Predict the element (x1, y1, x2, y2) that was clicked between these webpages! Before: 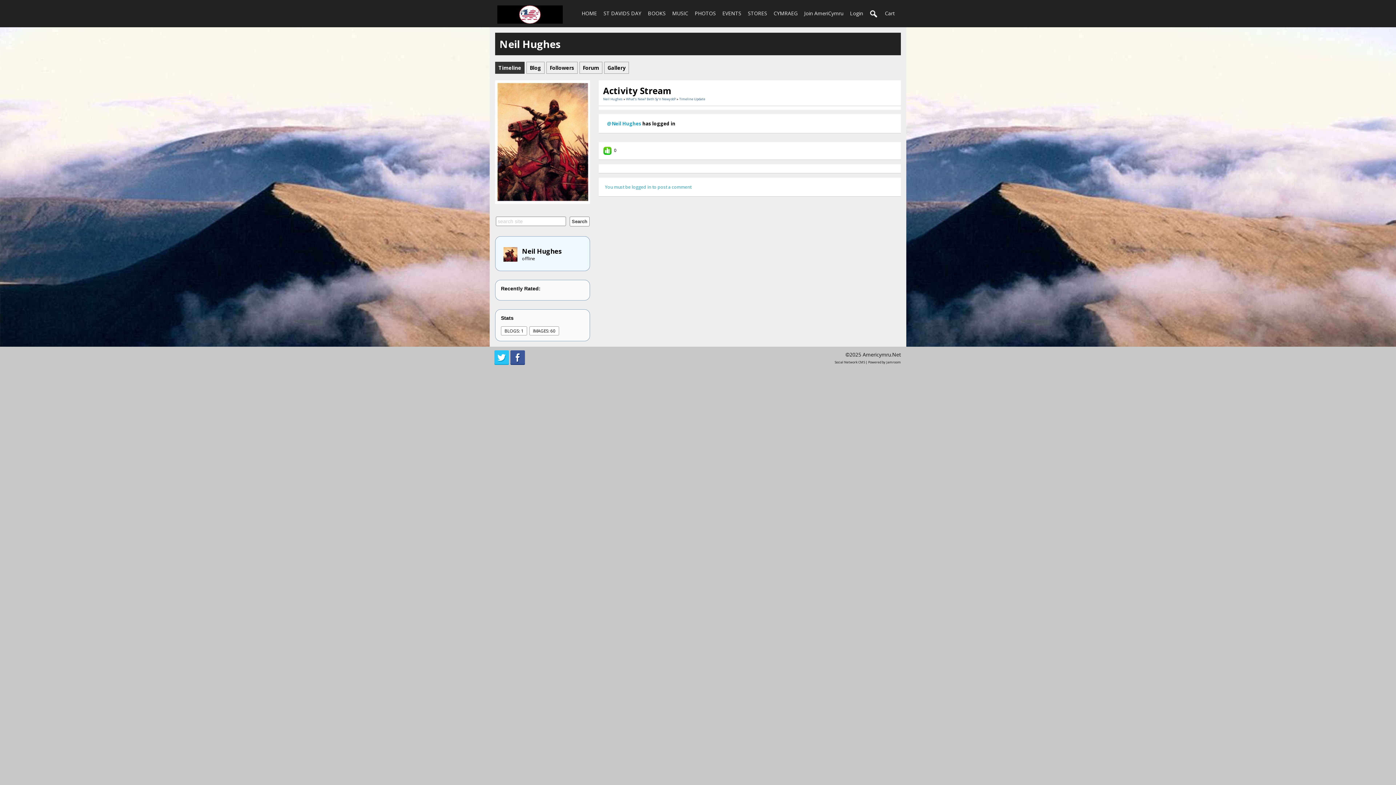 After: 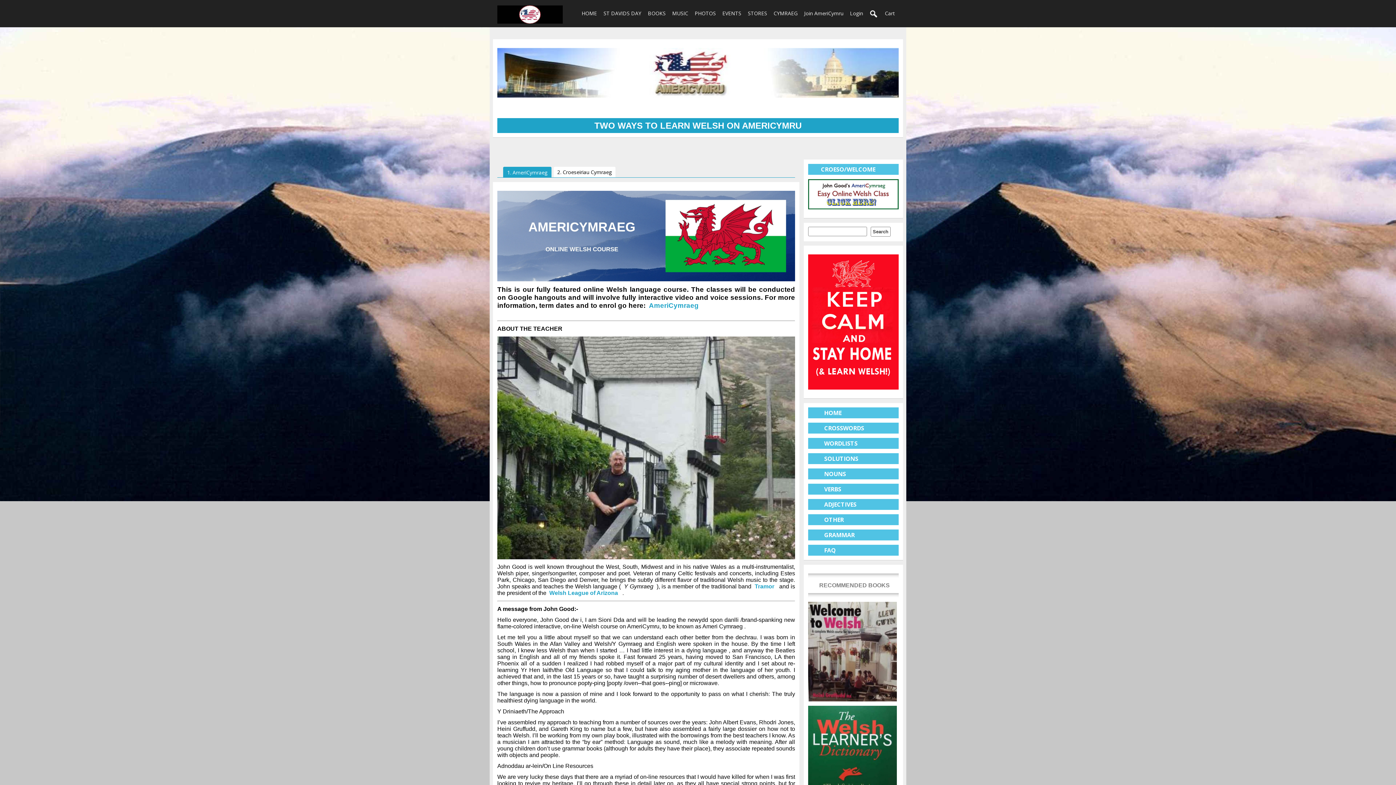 Action: label: CYMRAEG bbox: (770, 8, 801, 17)